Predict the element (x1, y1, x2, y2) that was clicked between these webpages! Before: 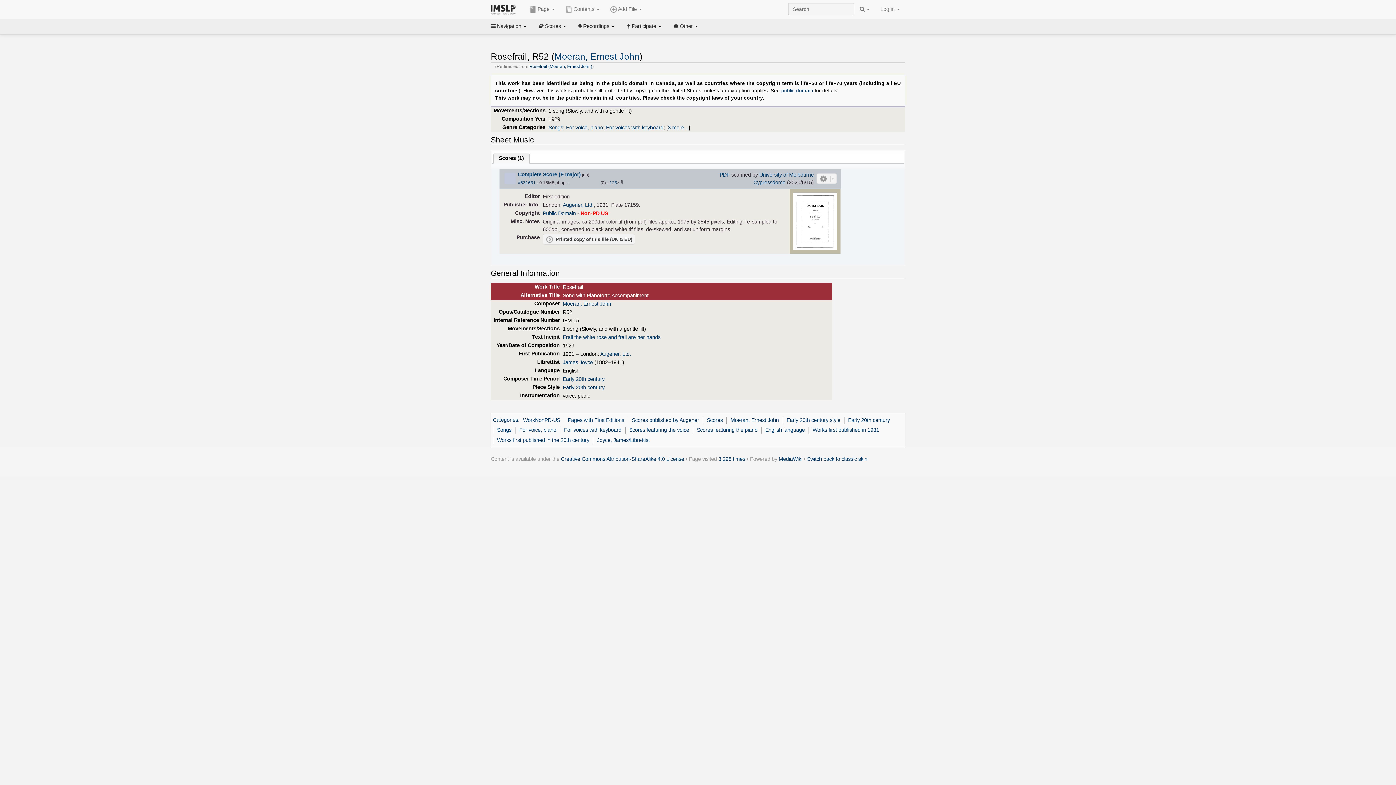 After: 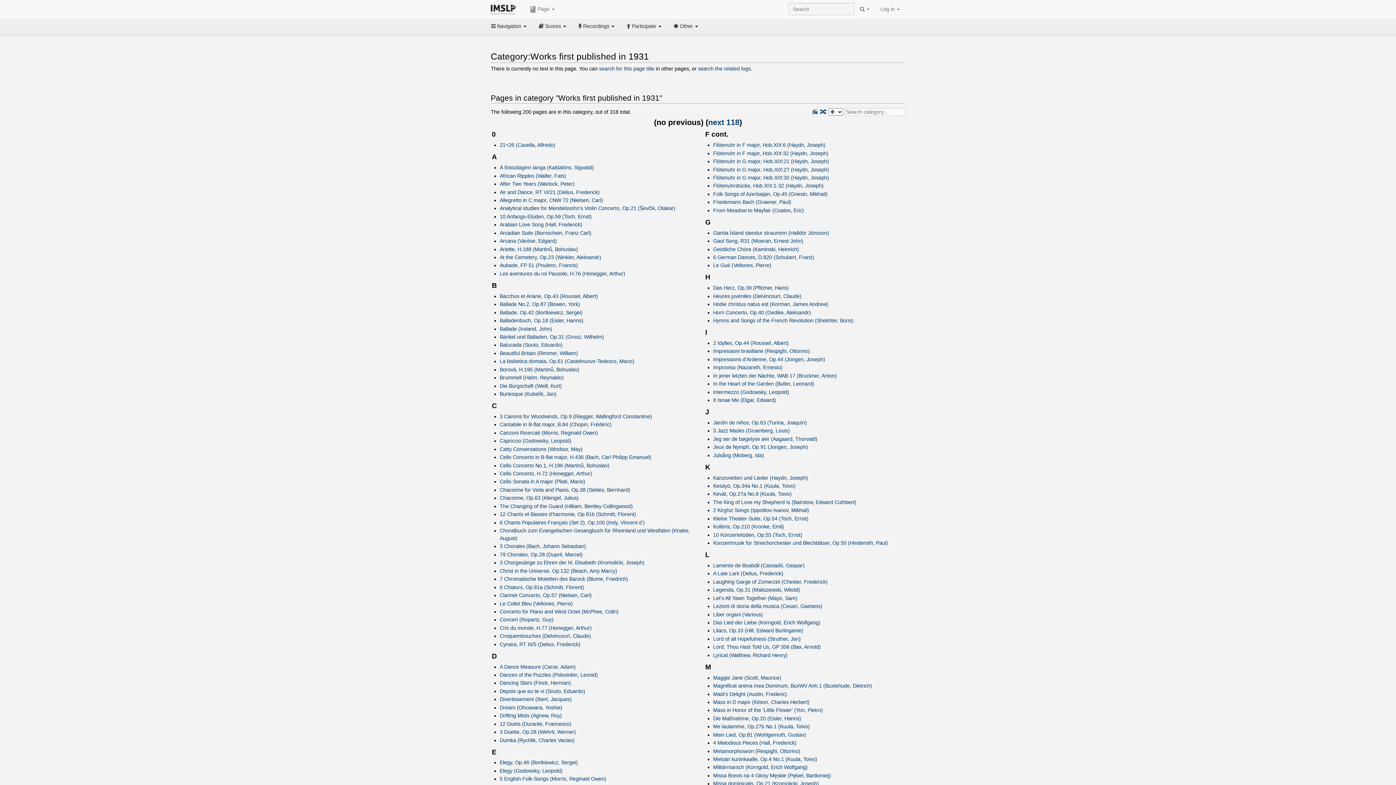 Action: bbox: (812, 427, 879, 433) label: Works first published in 1931